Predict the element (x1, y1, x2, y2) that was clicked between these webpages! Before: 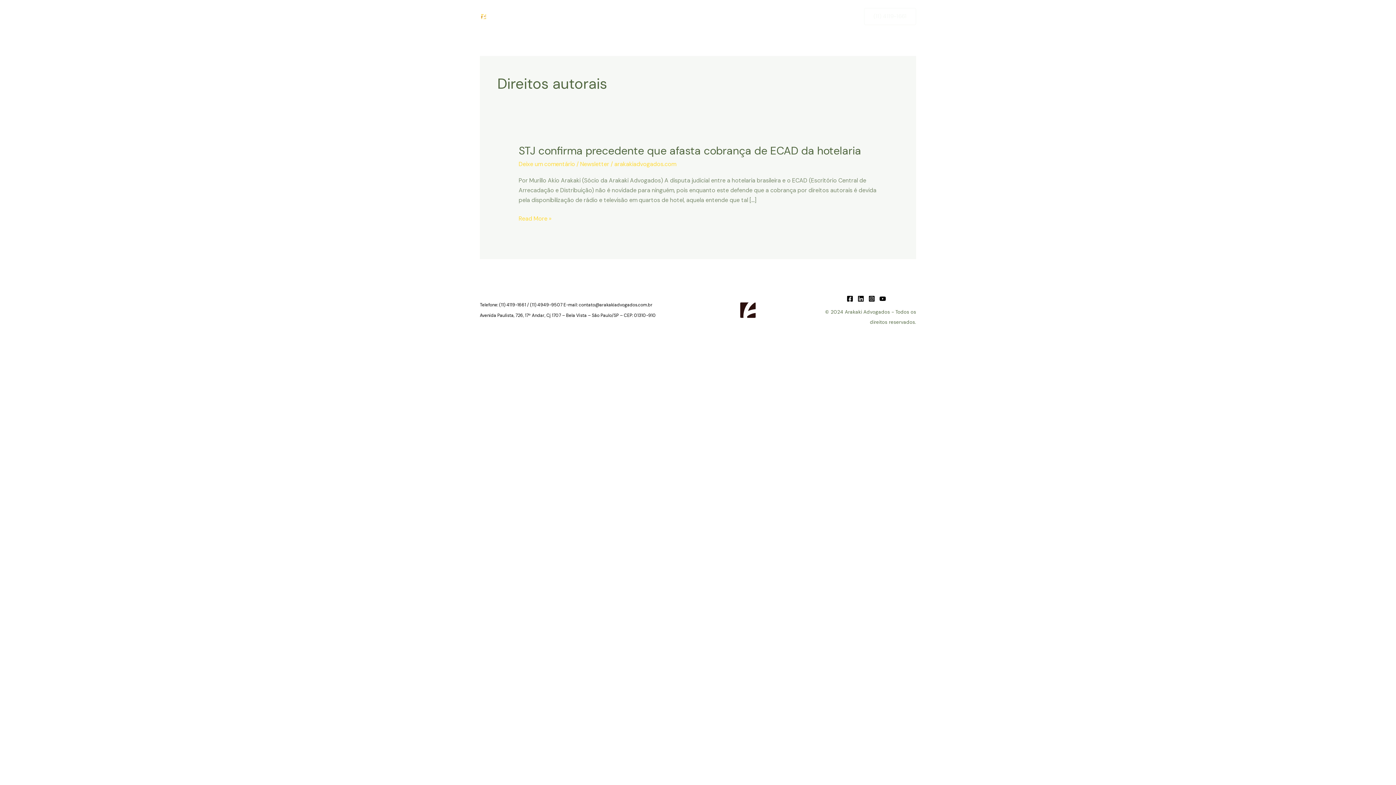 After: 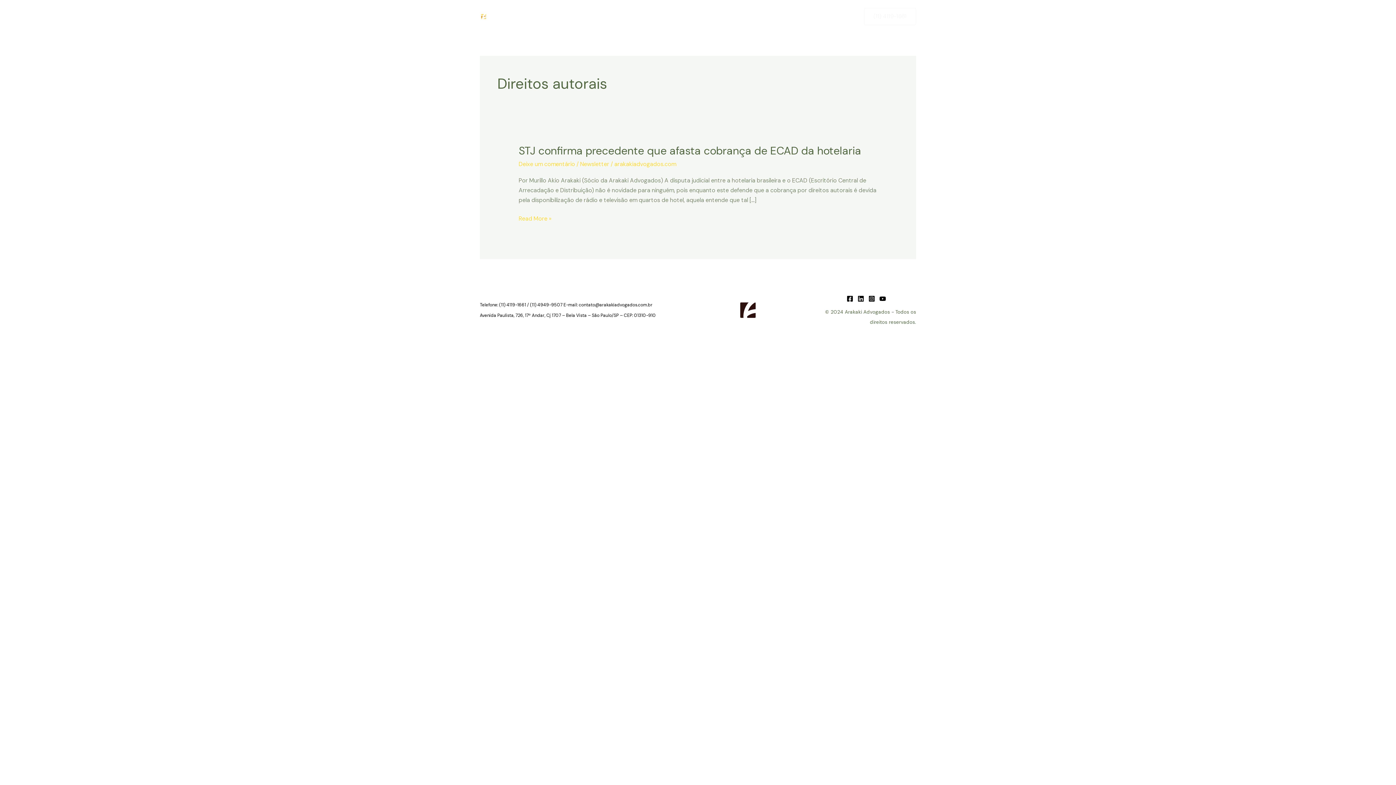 Action: label: Linkedin bbox: (857, 295, 864, 302)